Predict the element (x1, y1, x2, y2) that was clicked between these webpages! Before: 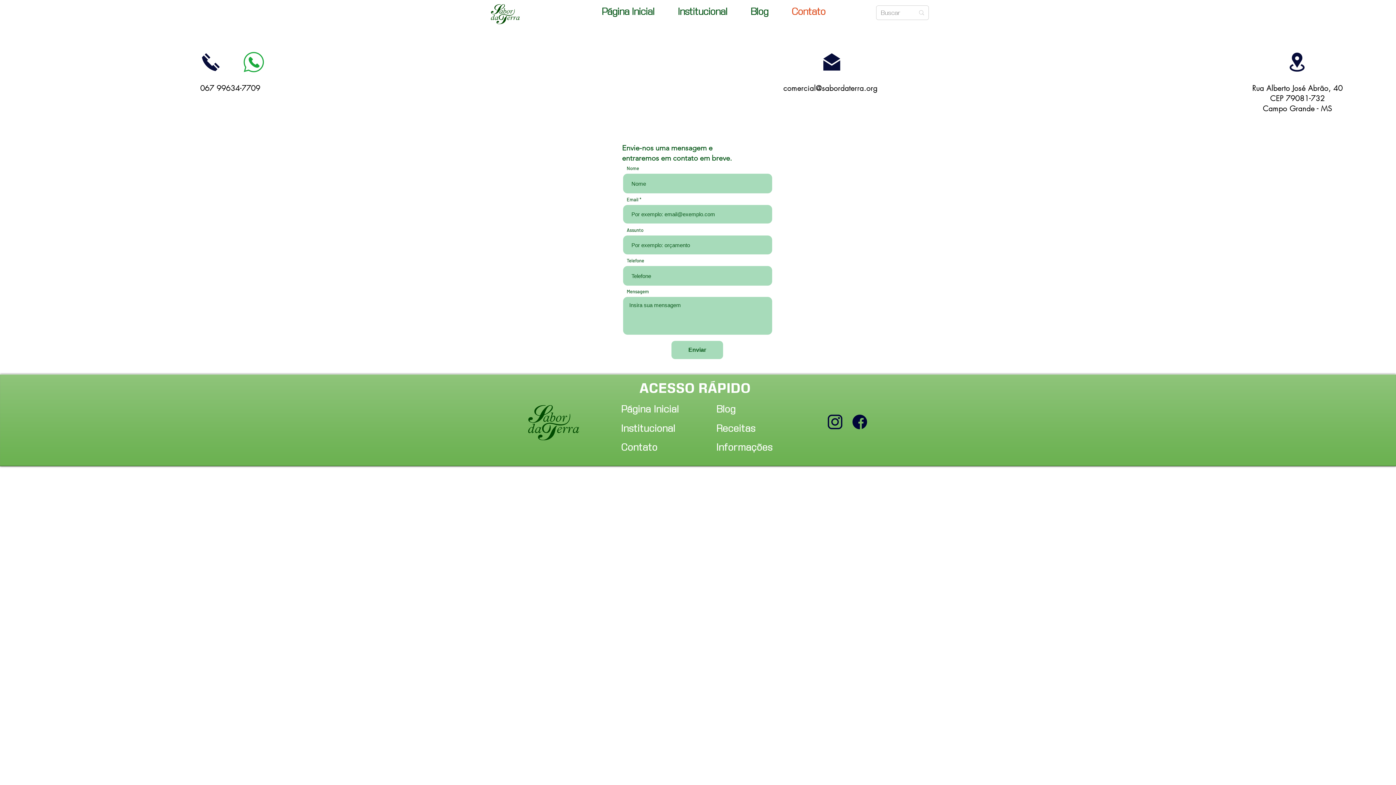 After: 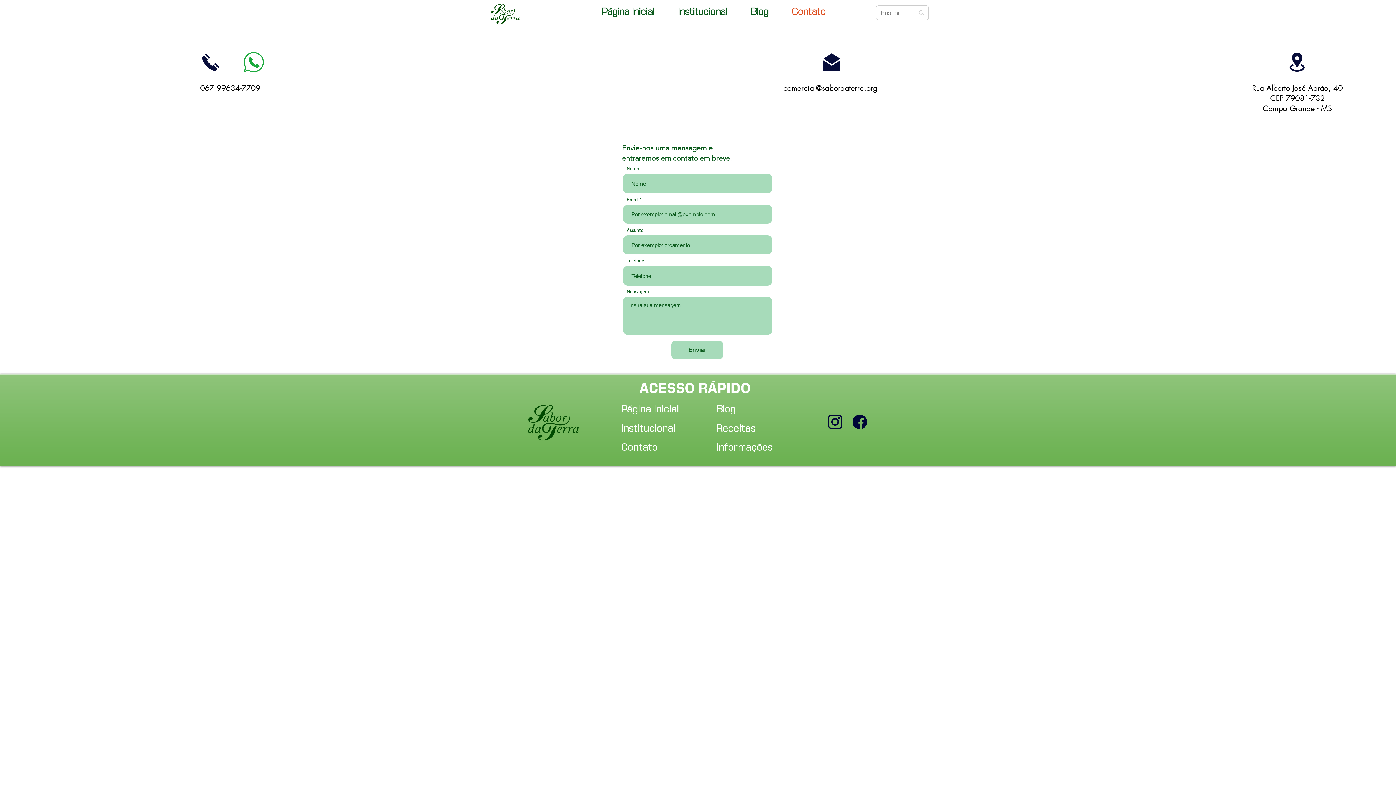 Action: bbox: (828, 414, 842, 429)